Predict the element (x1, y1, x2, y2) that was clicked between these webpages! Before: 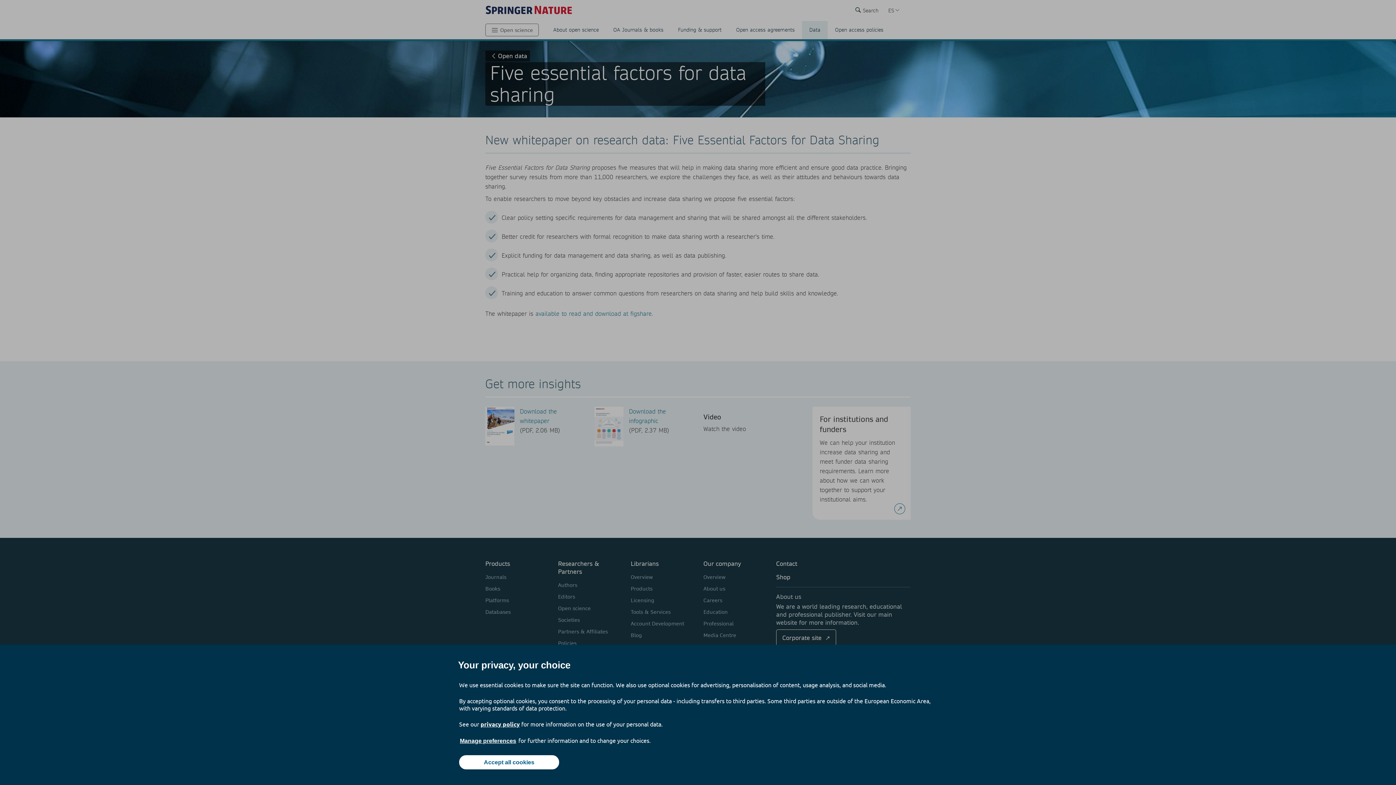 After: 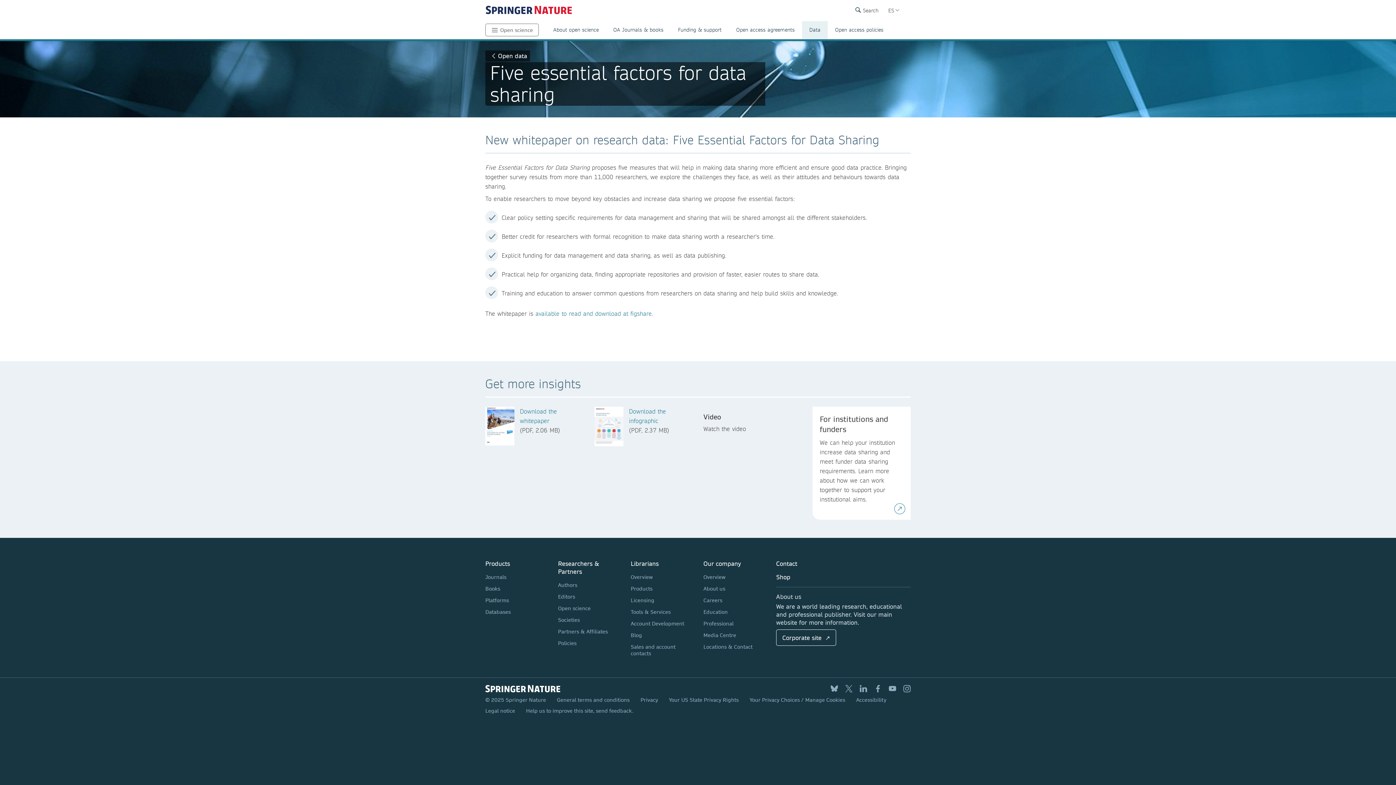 Action: label: Accept all cookies bbox: (459, 755, 559, 769)